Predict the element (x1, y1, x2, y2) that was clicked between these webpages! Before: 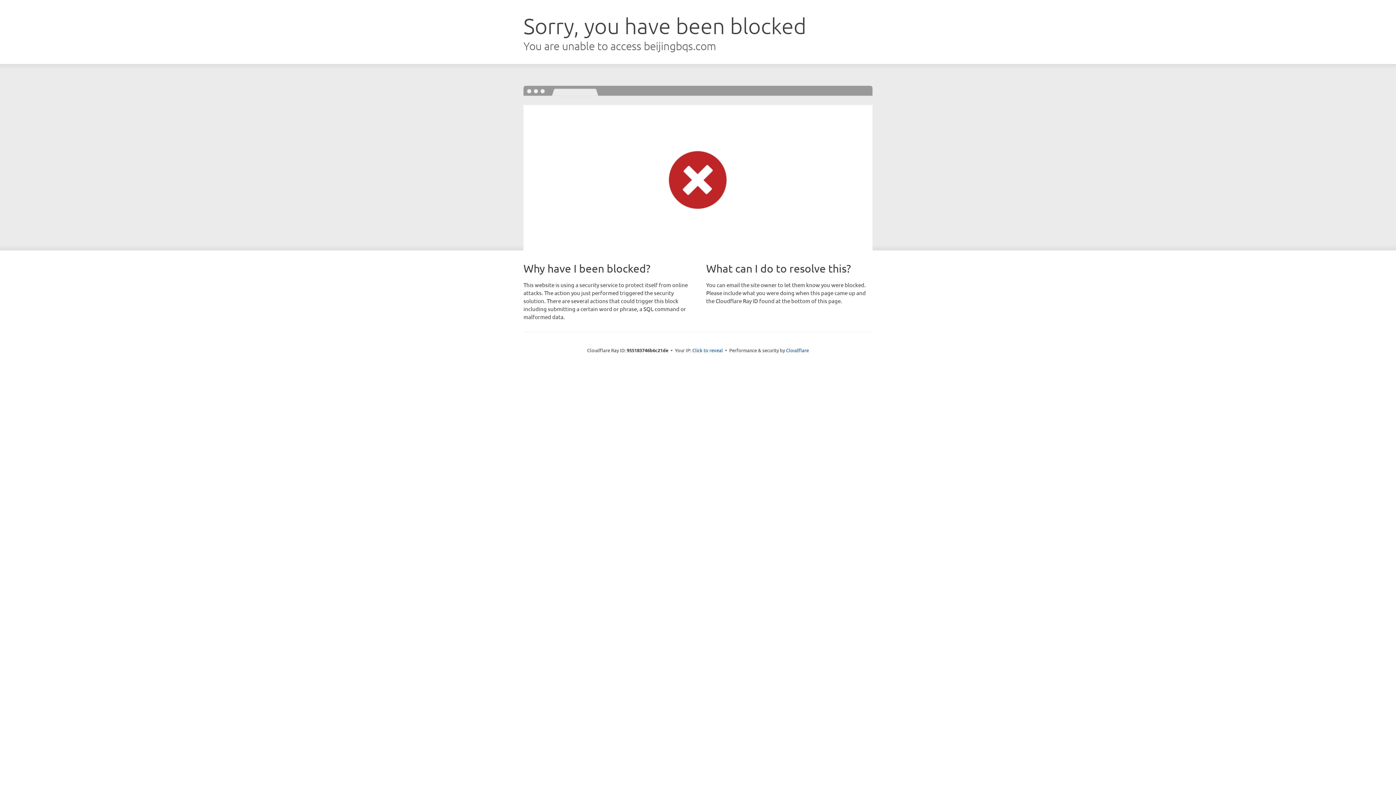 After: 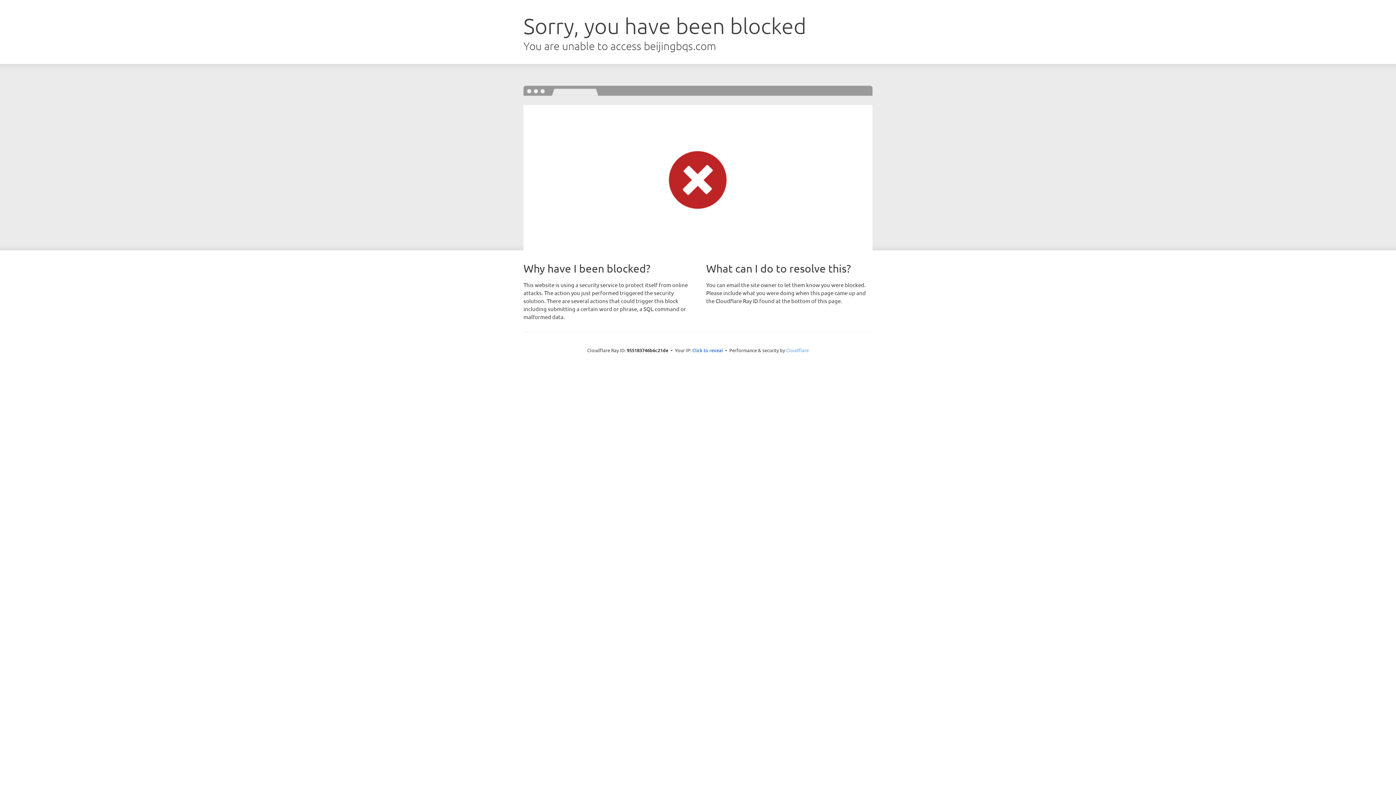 Action: label: Cloudflare bbox: (786, 347, 809, 353)